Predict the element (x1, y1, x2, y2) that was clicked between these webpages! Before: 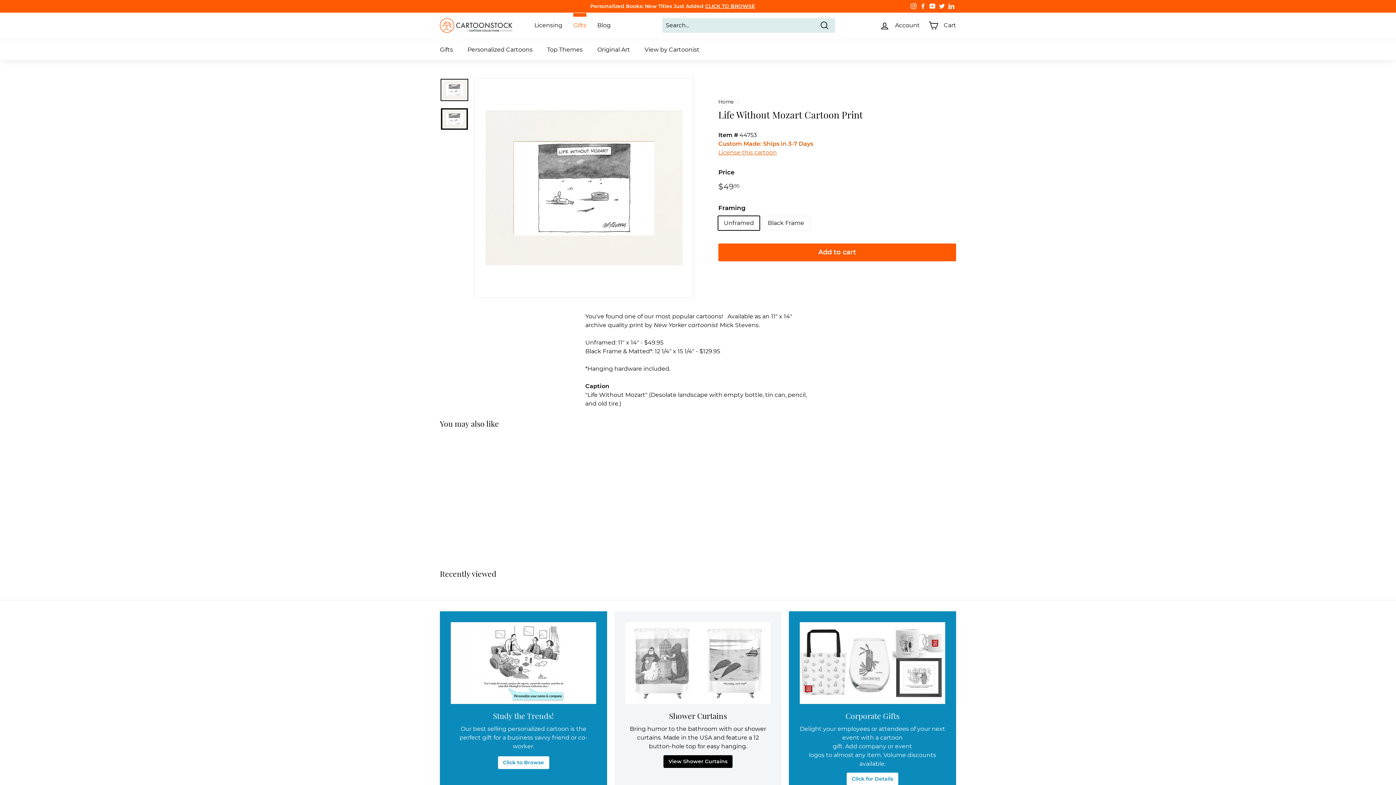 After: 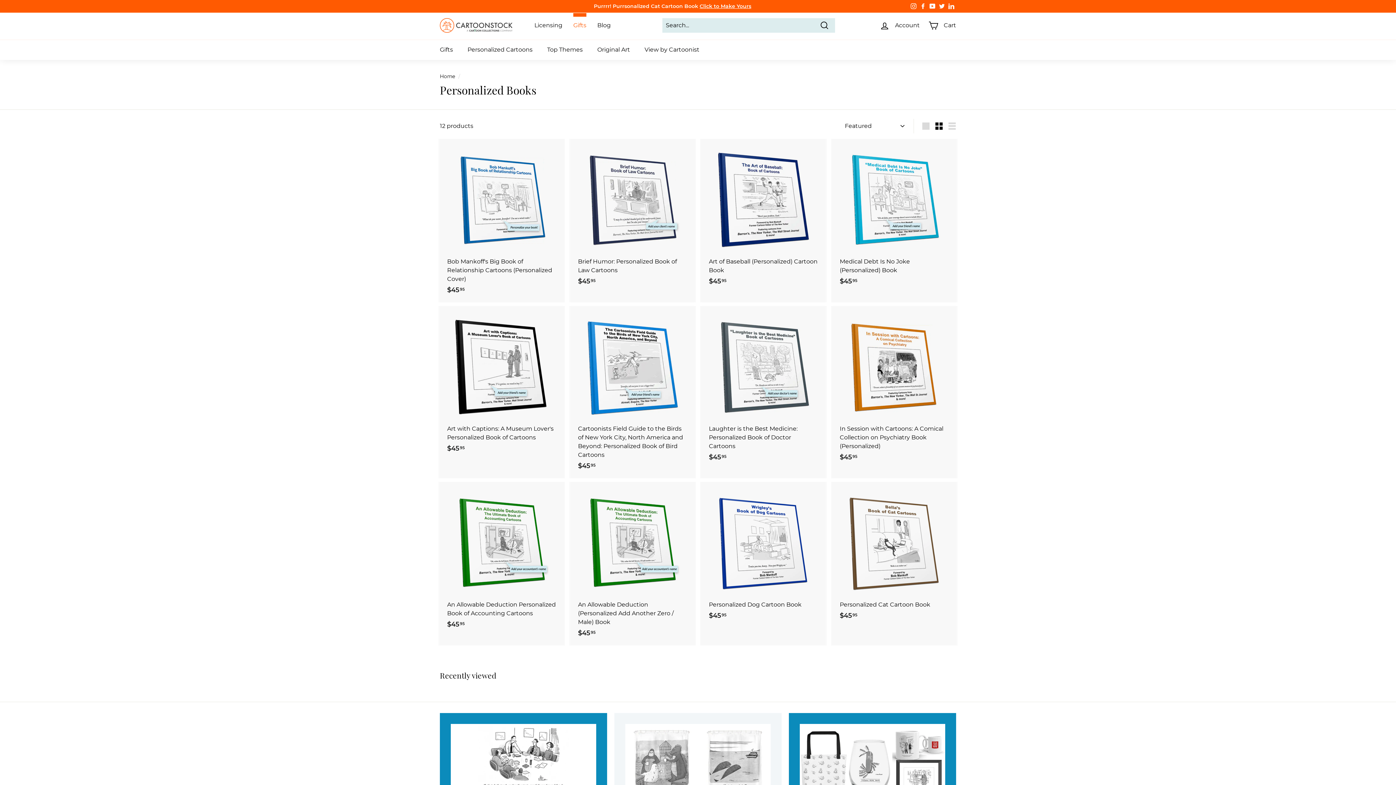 Action: bbox: (705, 2, 755, 9) label: CLICK TO BROWSE